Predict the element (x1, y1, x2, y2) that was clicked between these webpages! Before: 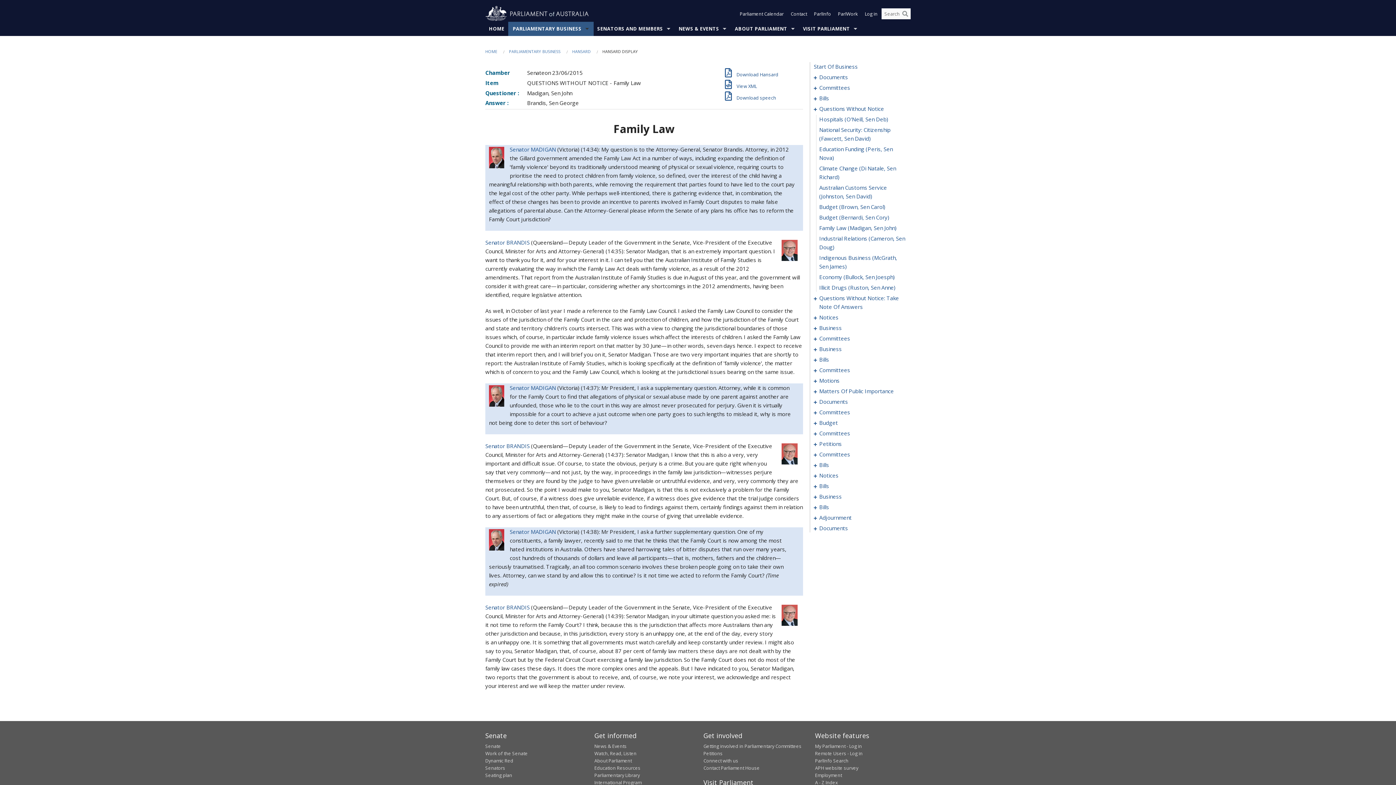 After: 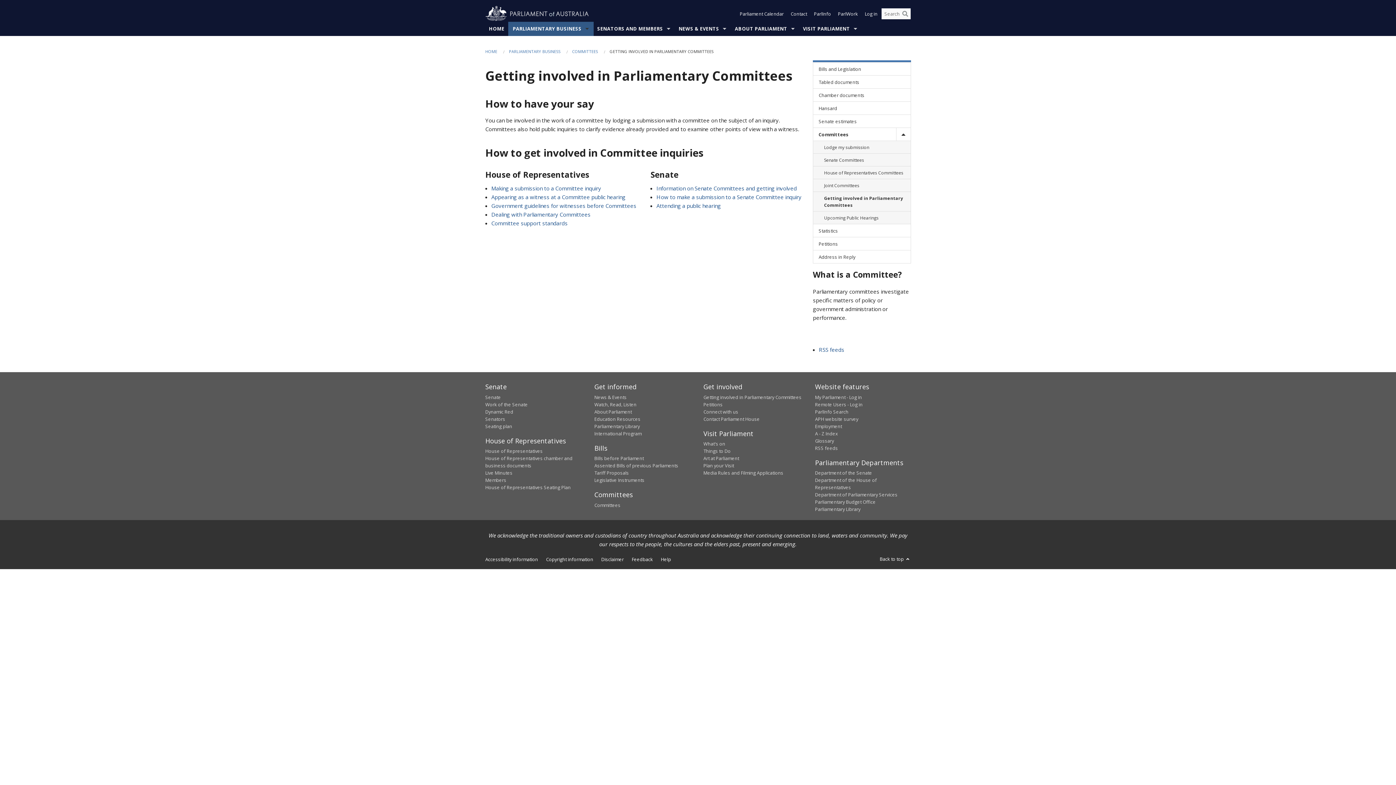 Action: label: Getting involved in Parliamentary Committees bbox: (703, 743, 801, 749)